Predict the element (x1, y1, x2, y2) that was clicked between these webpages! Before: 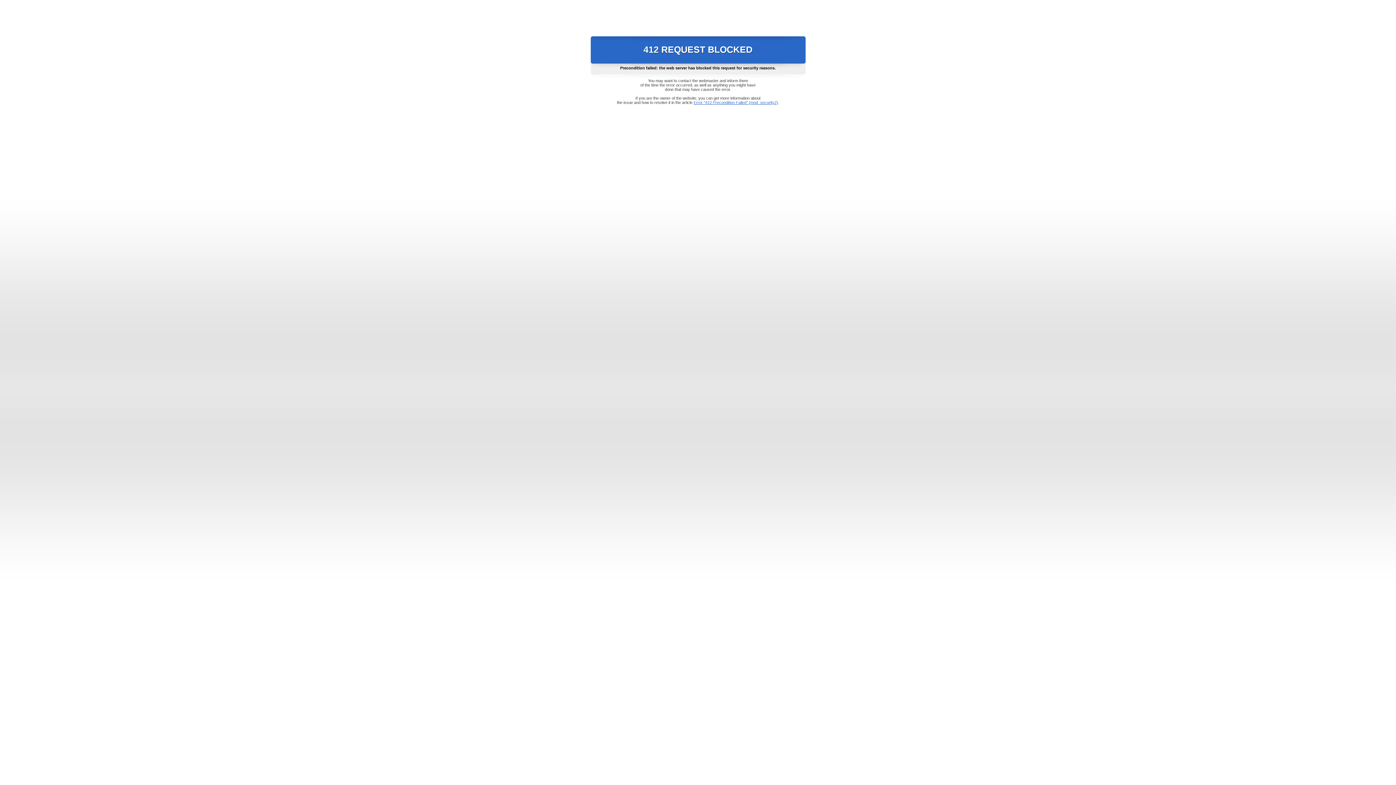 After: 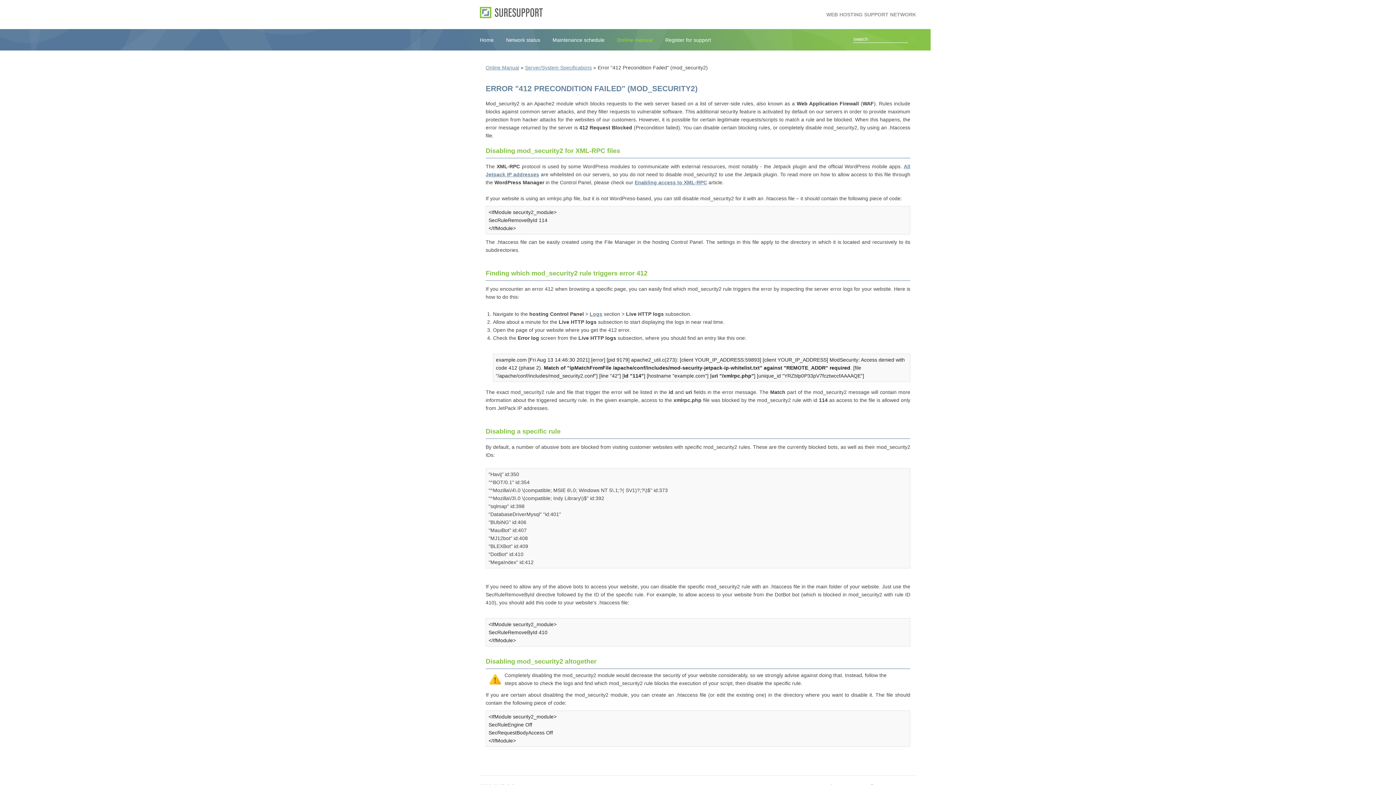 Action: label: Error "412 Precondition Failed" (mod_security2) bbox: (693, 100, 778, 104)